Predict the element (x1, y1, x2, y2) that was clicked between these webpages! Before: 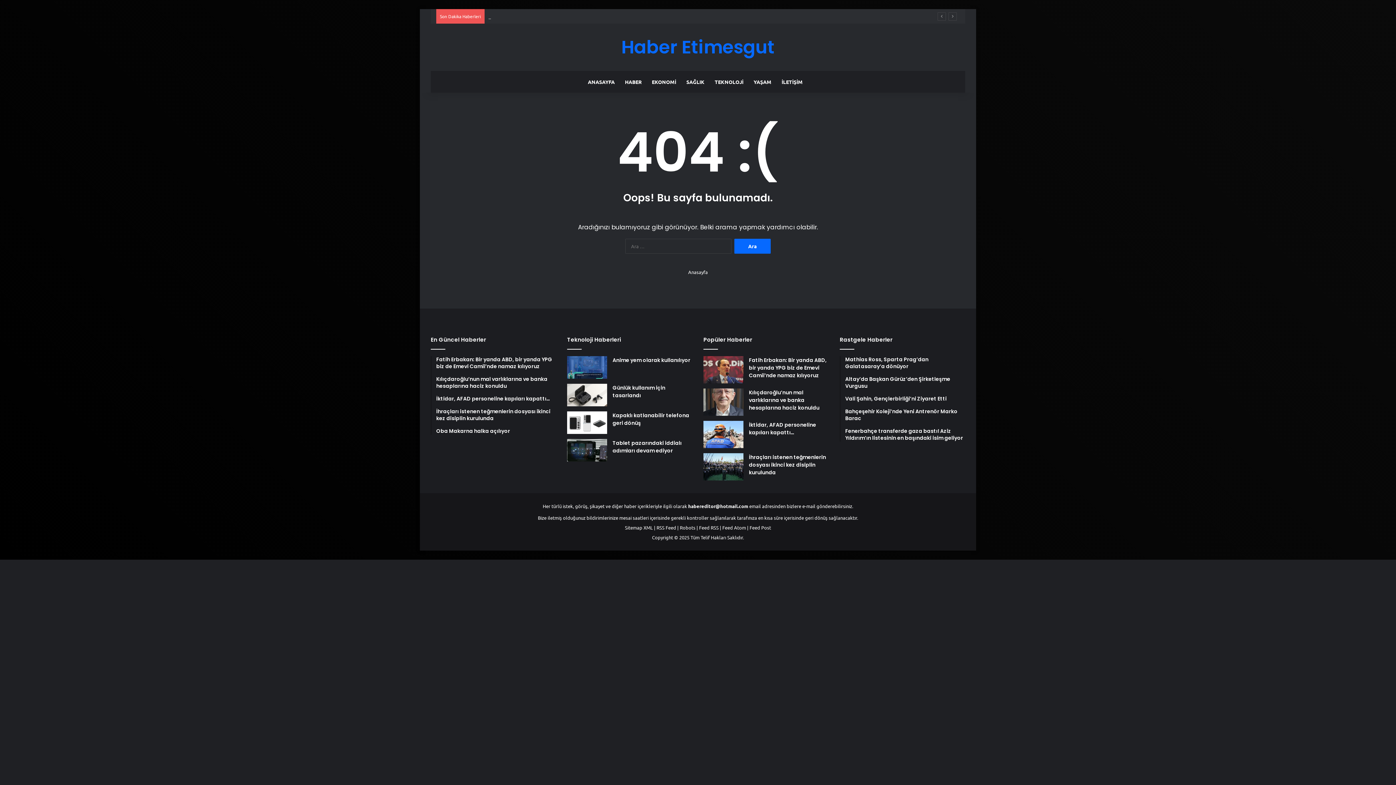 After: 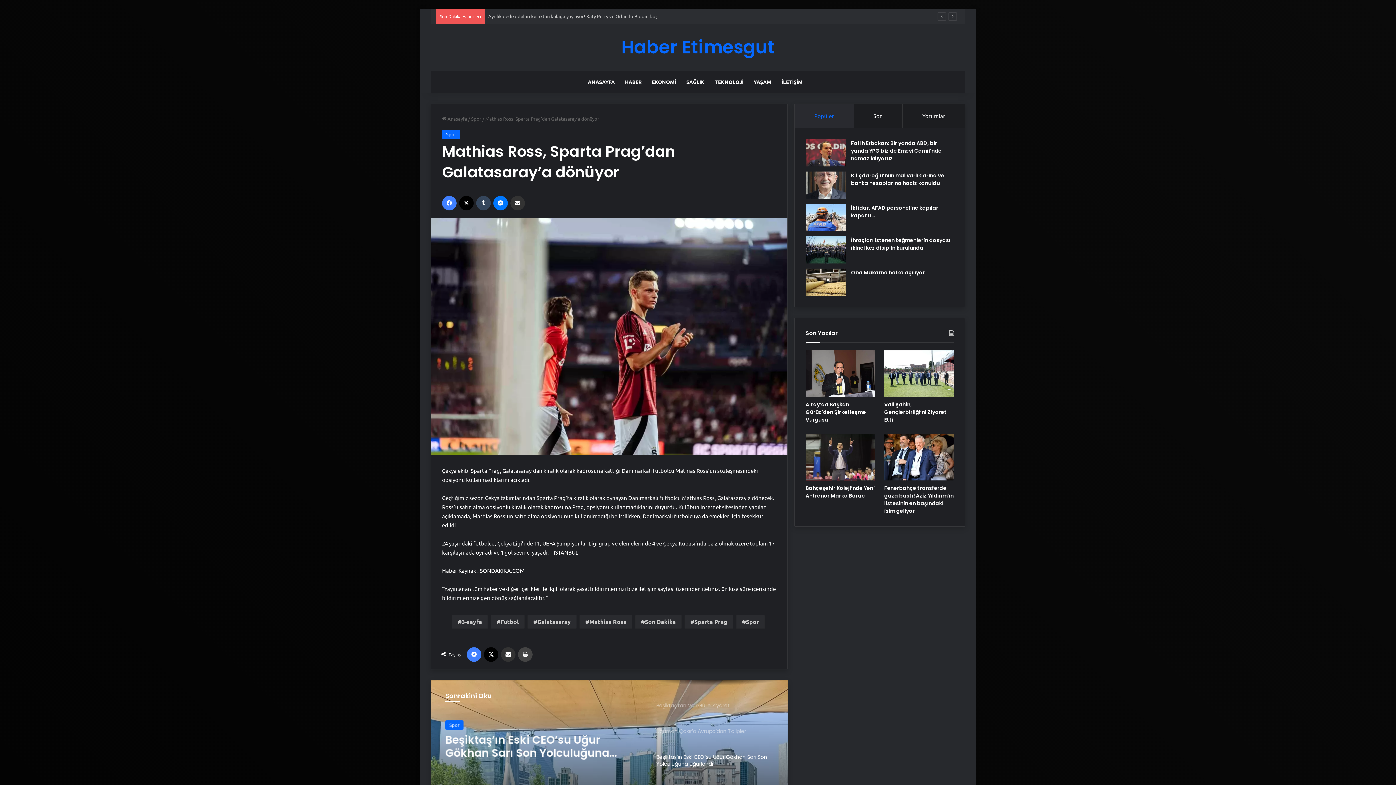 Action: label: Mathias Ross, Sparta Prag’dan Galatasaray’a dönüyor bbox: (845, 356, 965, 370)